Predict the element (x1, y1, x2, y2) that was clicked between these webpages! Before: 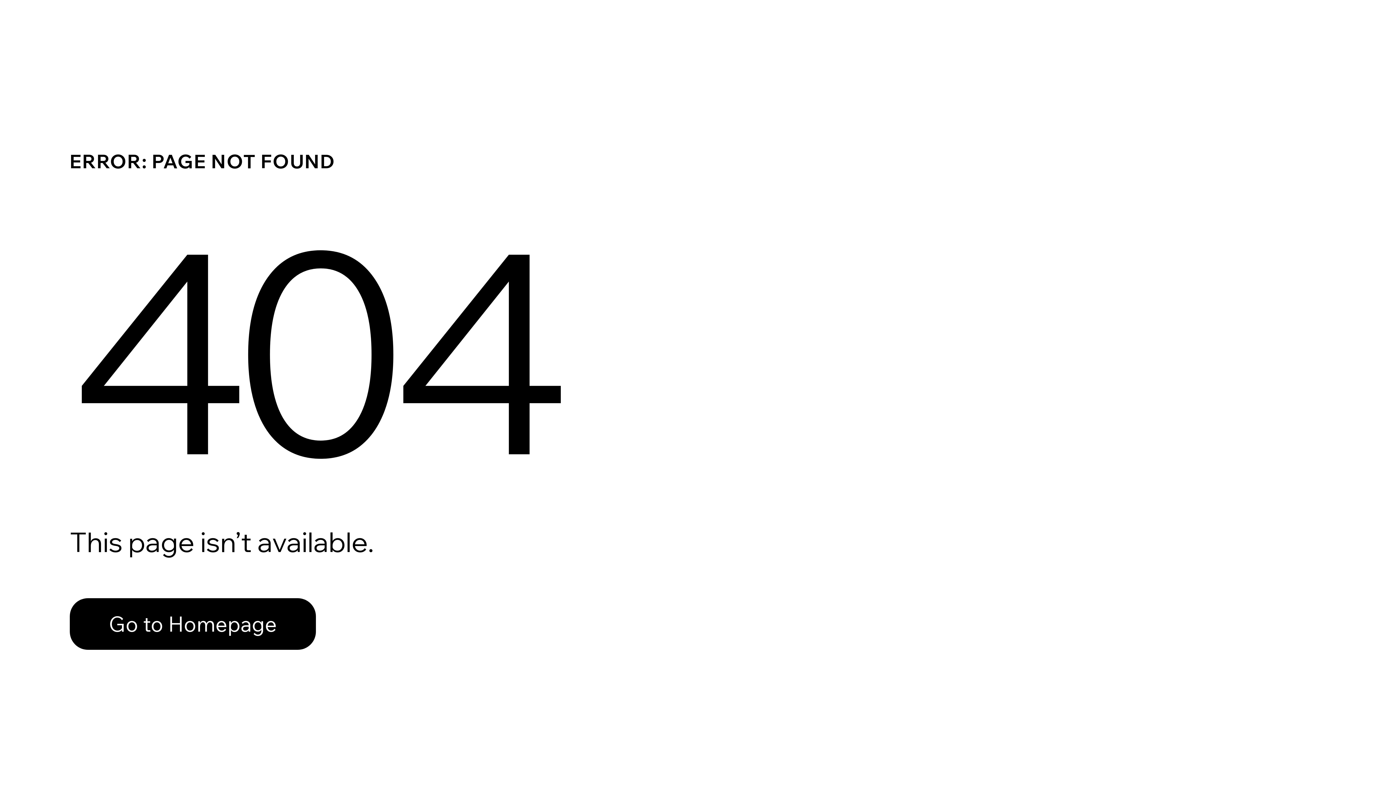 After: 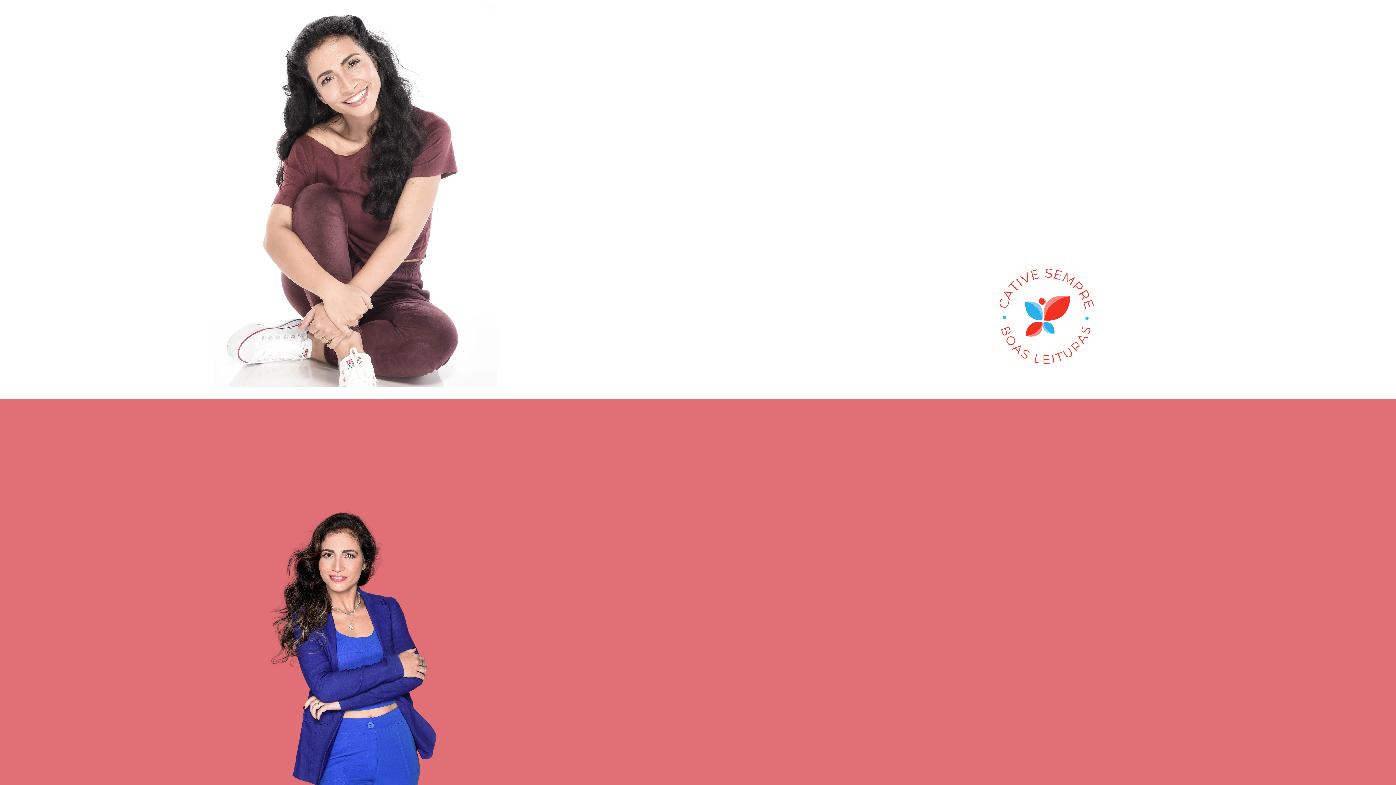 Action: bbox: (69, 582, 768, 659) label: Go to Homepage